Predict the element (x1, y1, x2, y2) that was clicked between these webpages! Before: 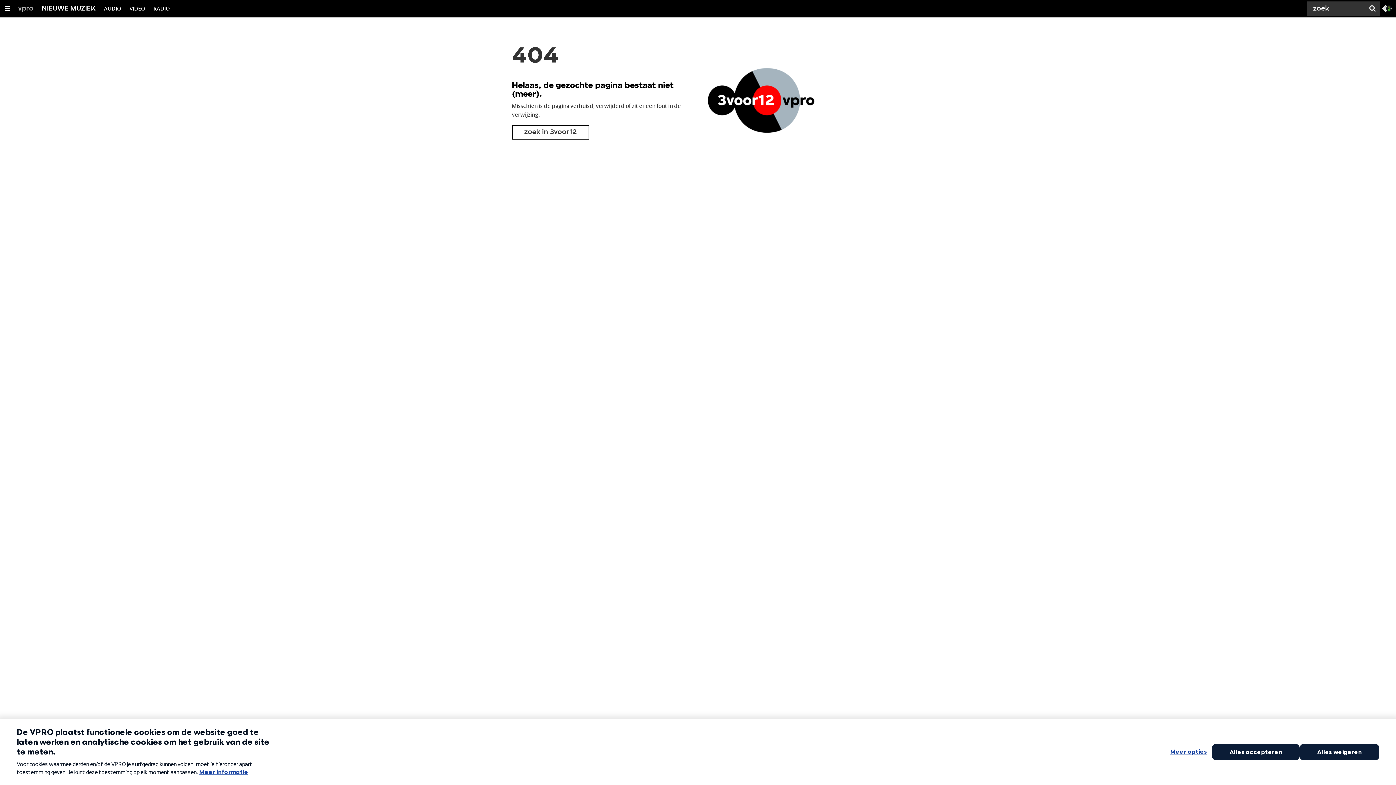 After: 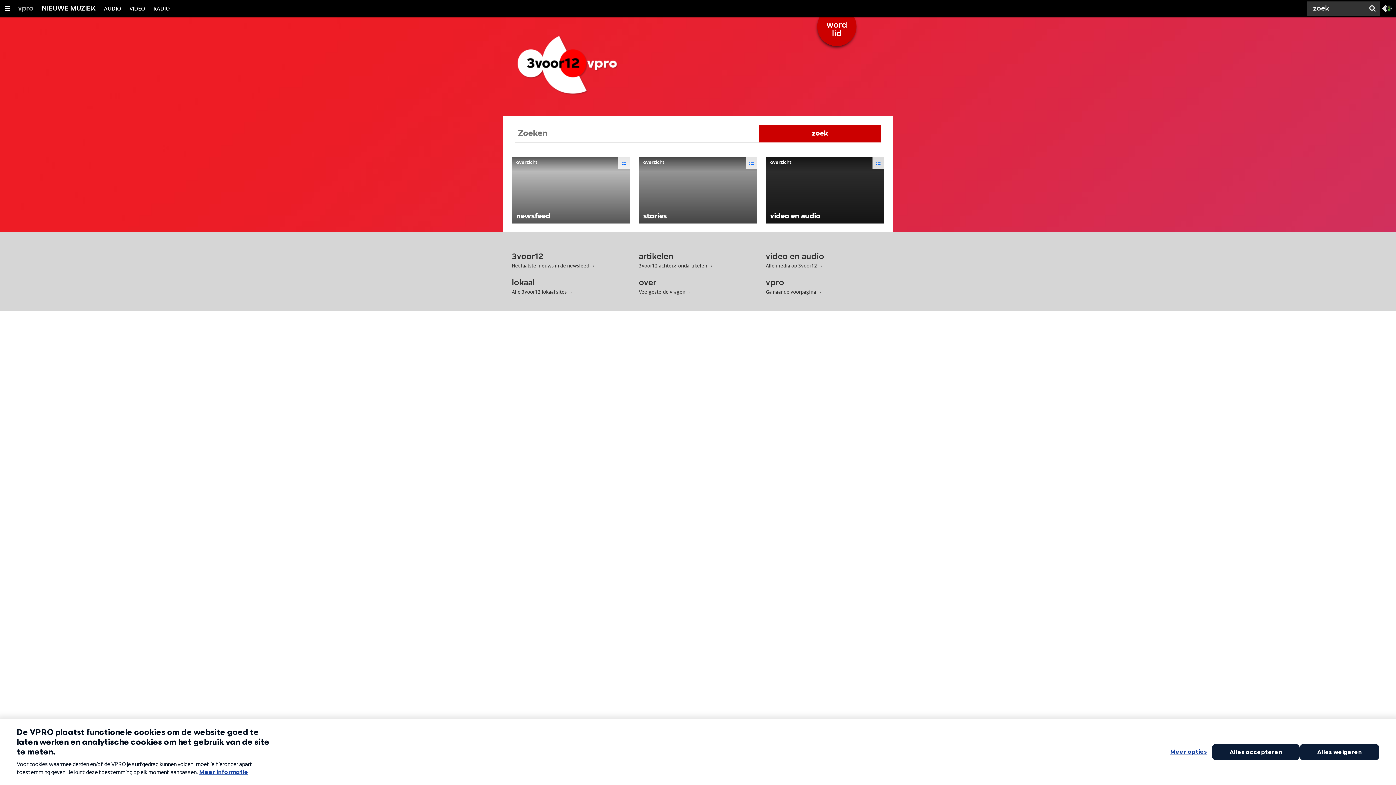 Action: label: zoek in 3voor12 bbox: (512, 125, 589, 139)